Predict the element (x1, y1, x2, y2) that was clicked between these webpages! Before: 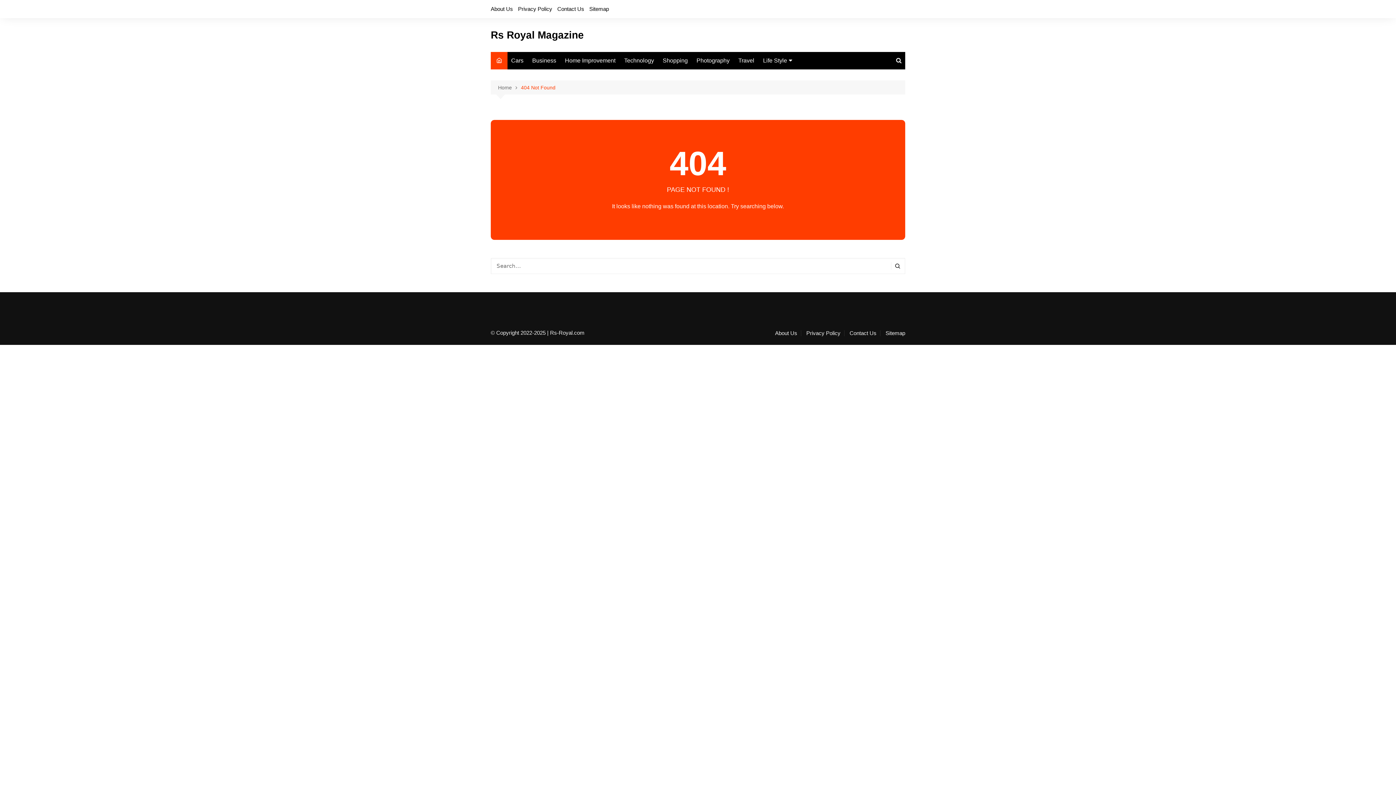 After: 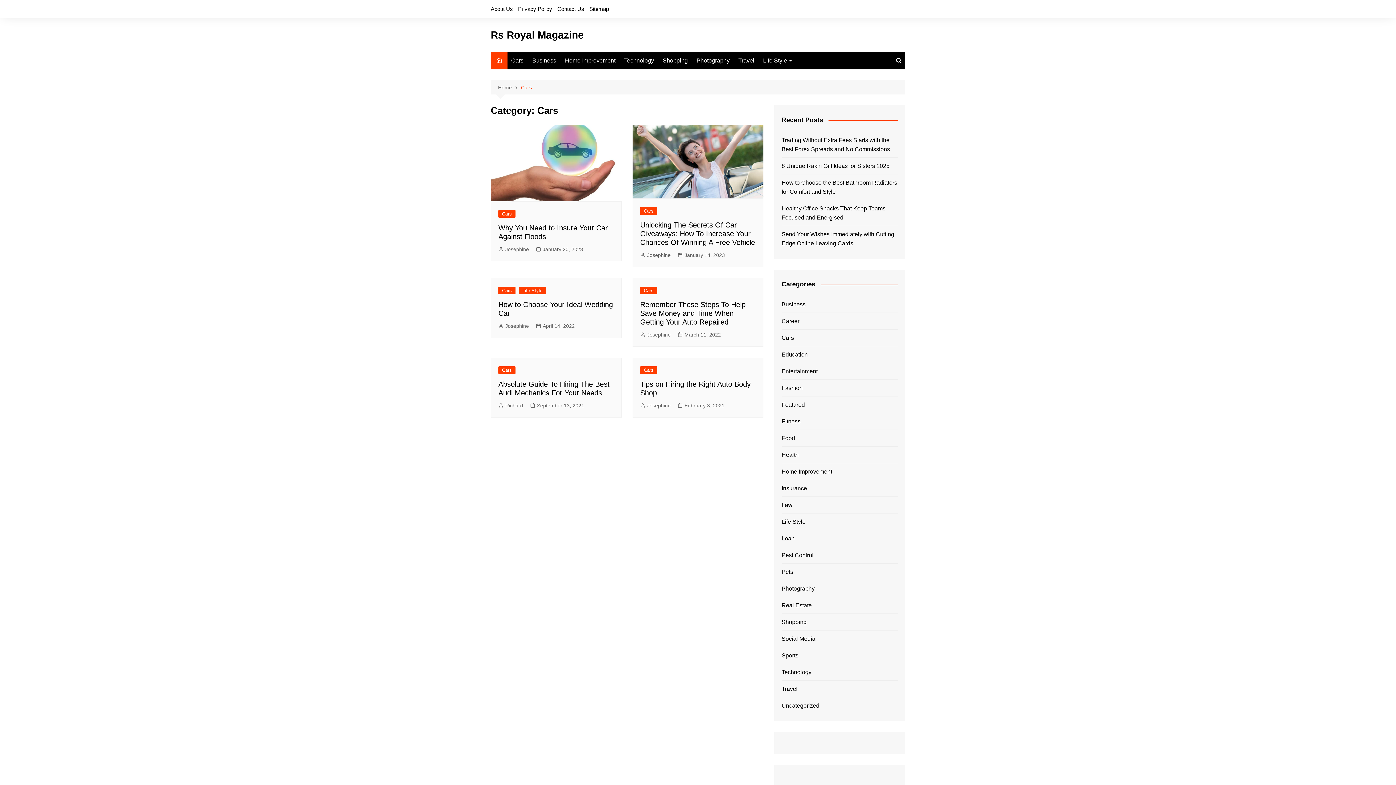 Action: label: Cars bbox: (507, 52, 527, 69)